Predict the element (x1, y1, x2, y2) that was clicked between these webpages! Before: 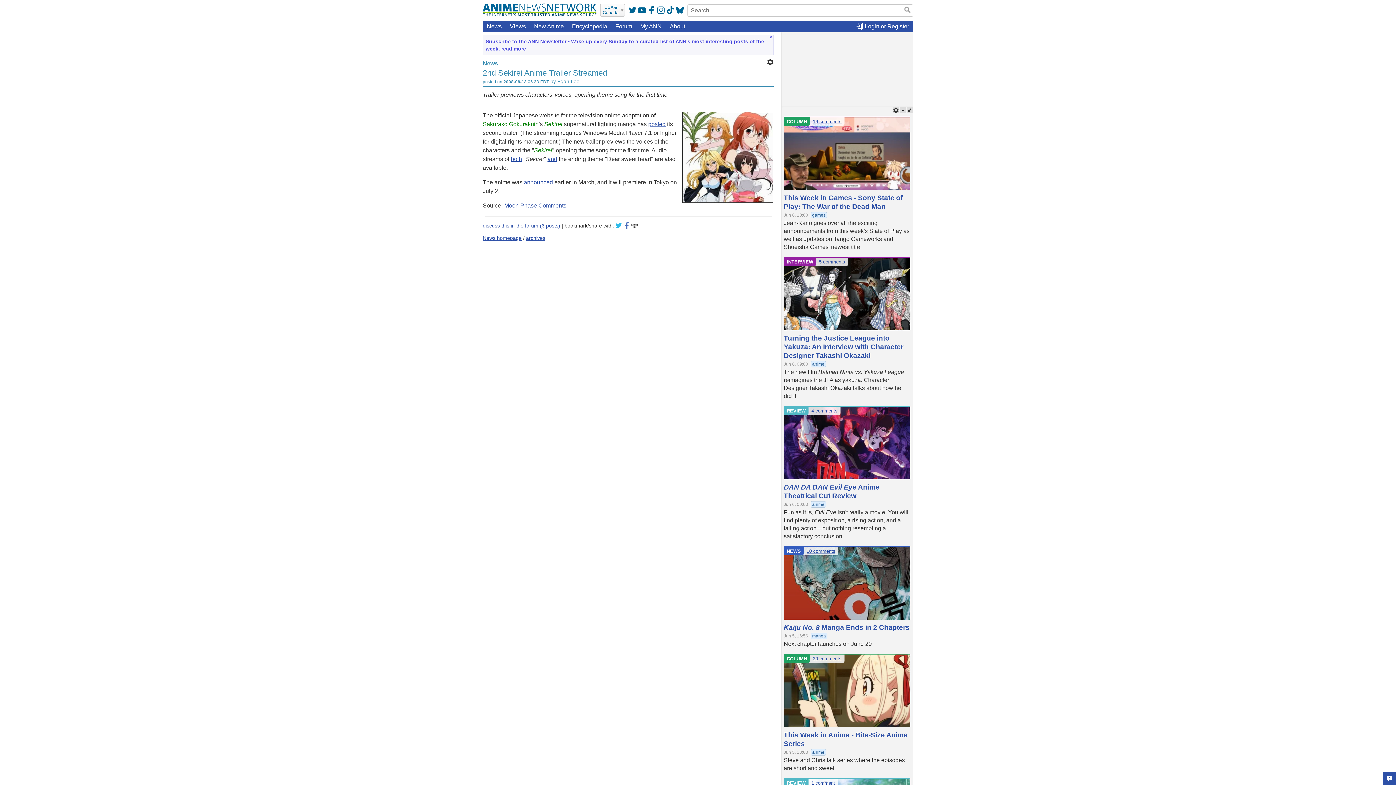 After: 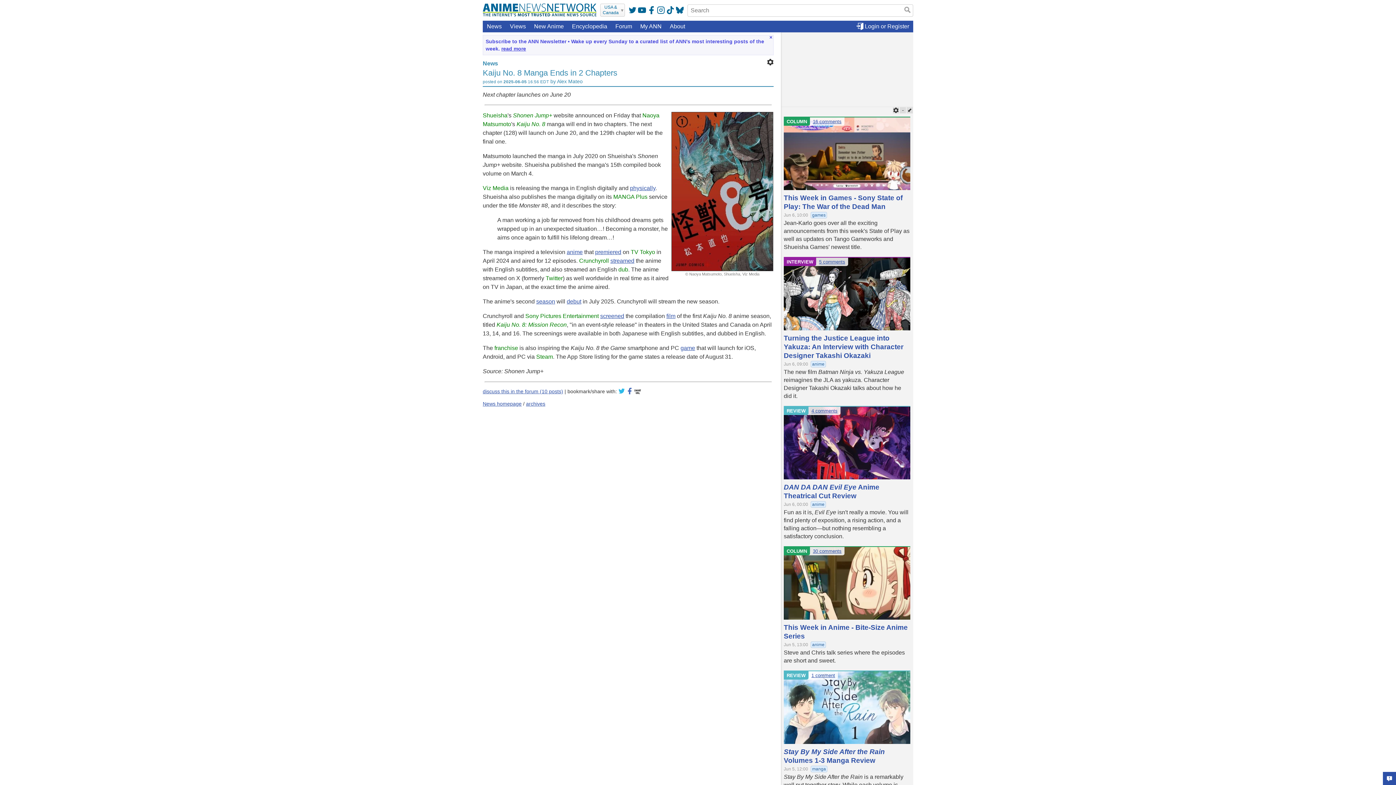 Action: bbox: (784, 547, 910, 619)